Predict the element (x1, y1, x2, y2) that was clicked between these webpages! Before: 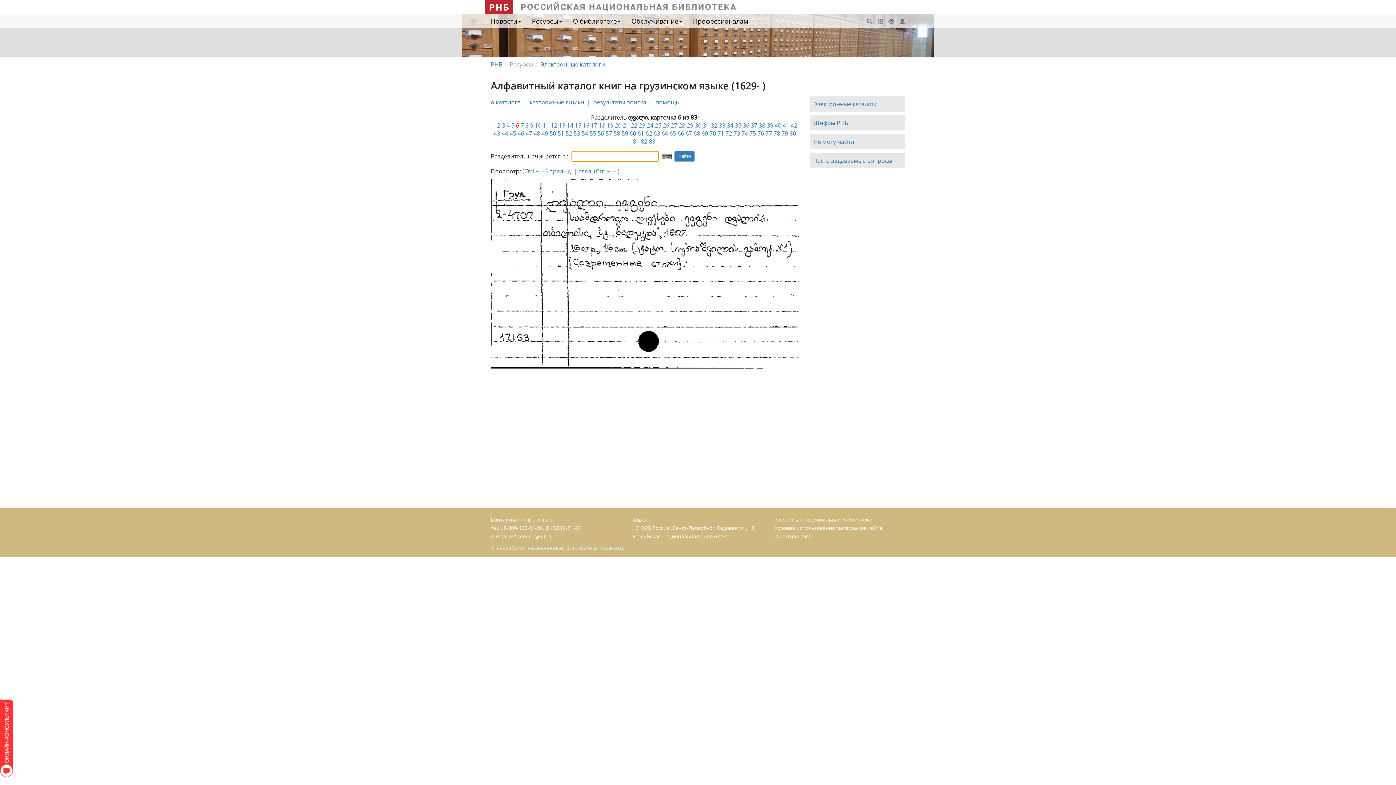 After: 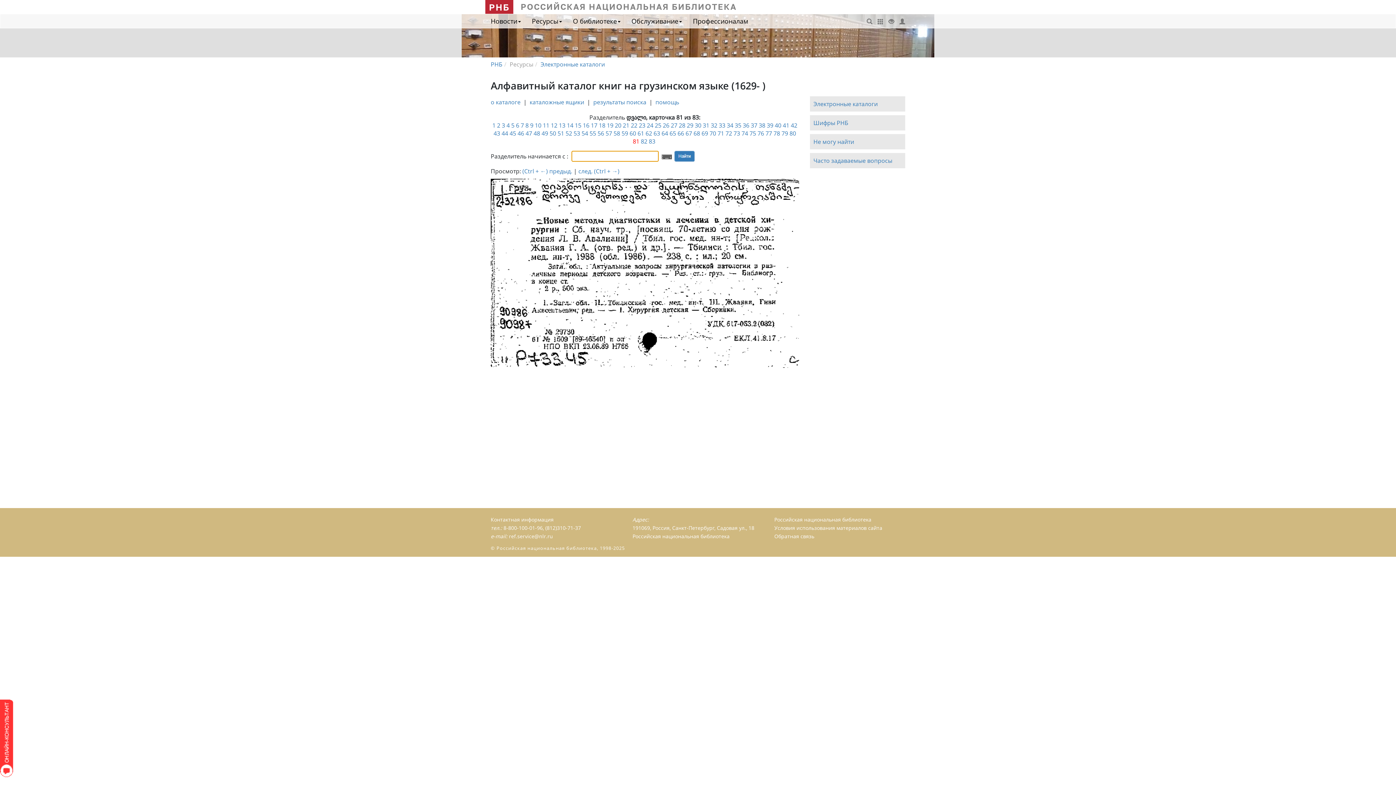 Action: label: 81 bbox: (633, 137, 639, 145)